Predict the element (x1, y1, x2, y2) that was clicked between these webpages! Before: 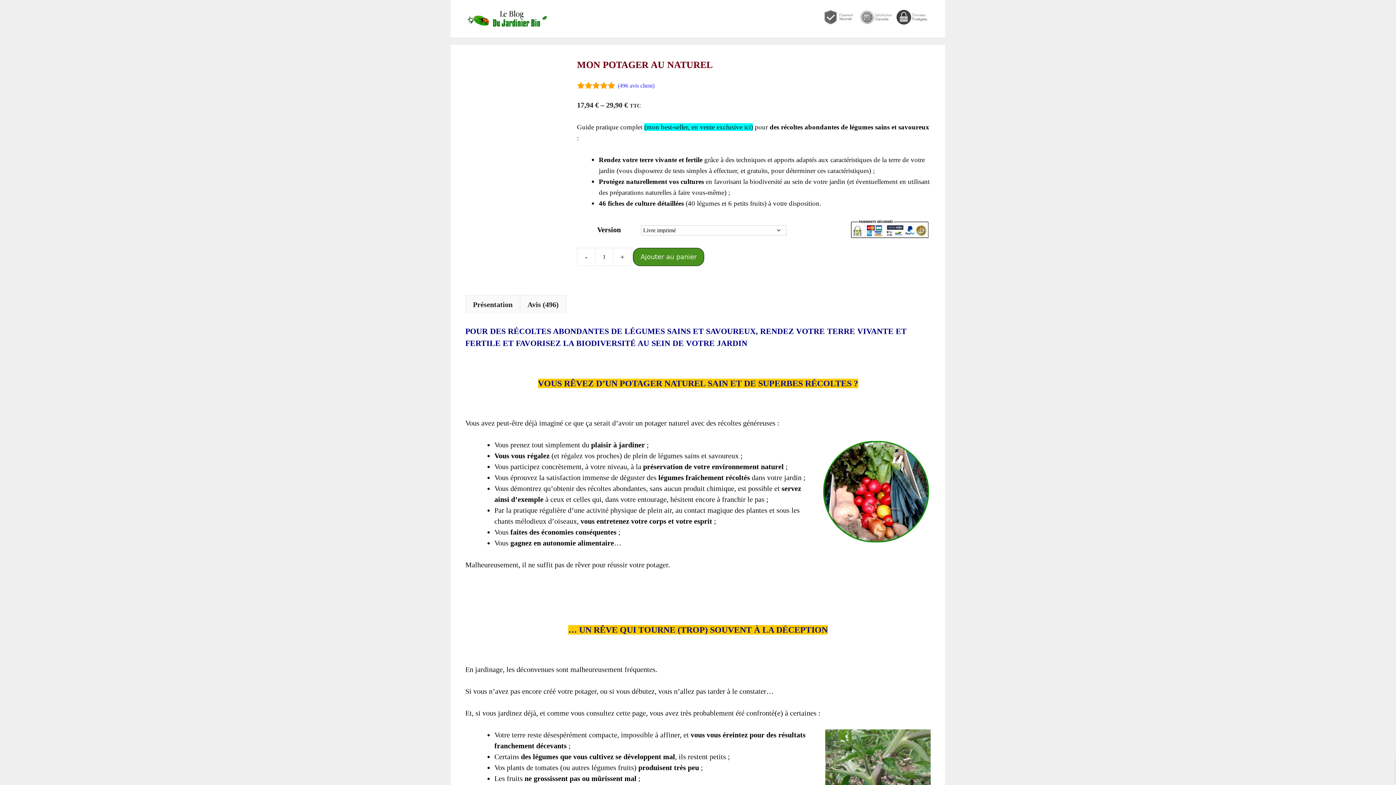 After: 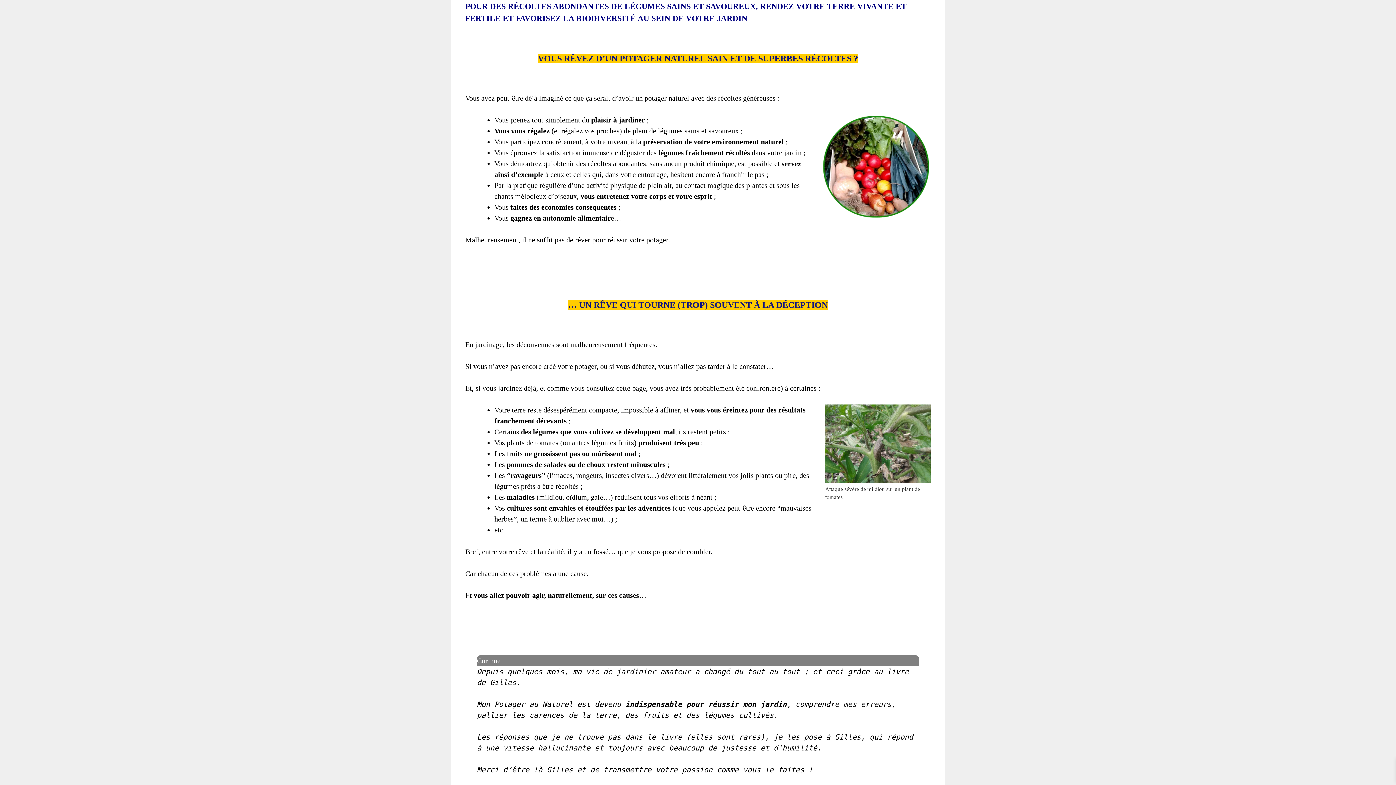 Action: bbox: (473, 295, 512, 313) label: Présentation